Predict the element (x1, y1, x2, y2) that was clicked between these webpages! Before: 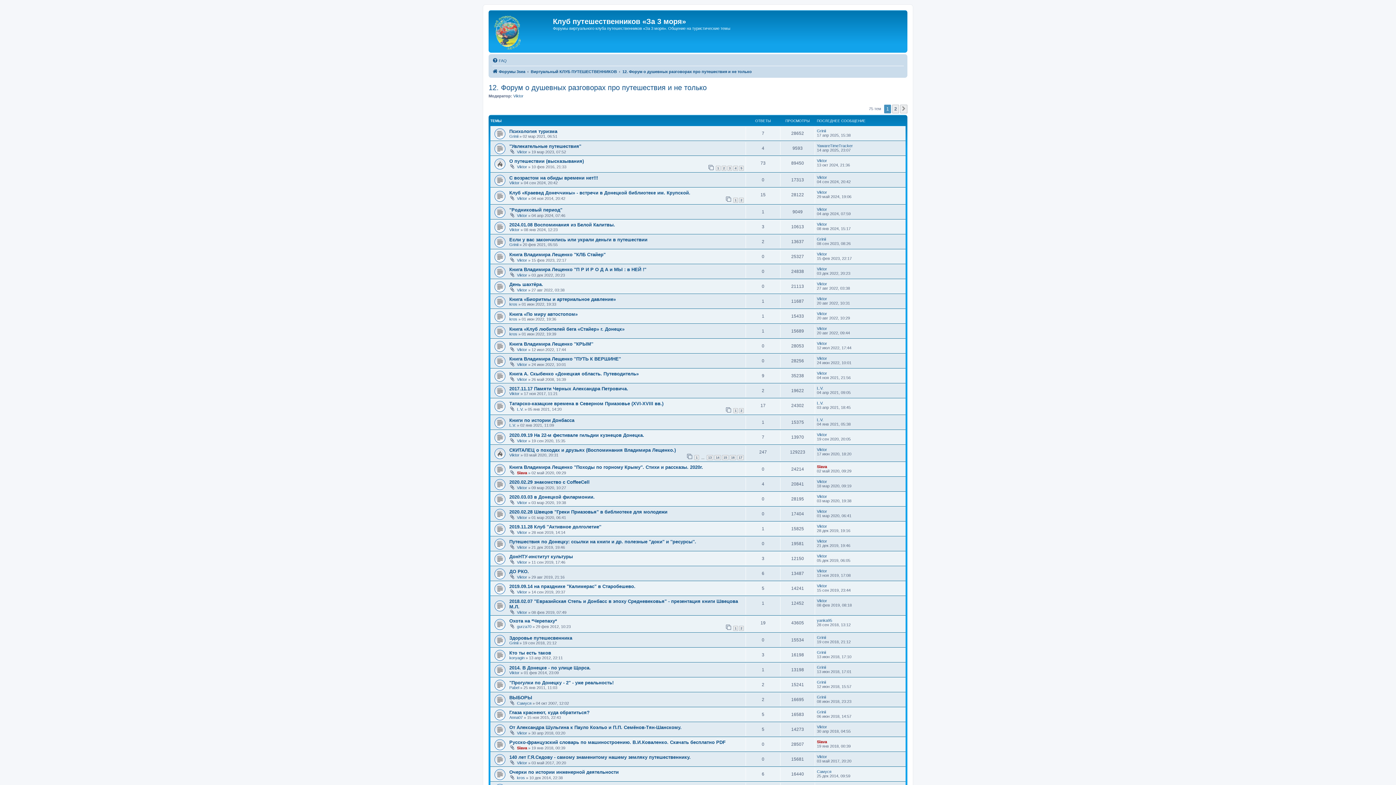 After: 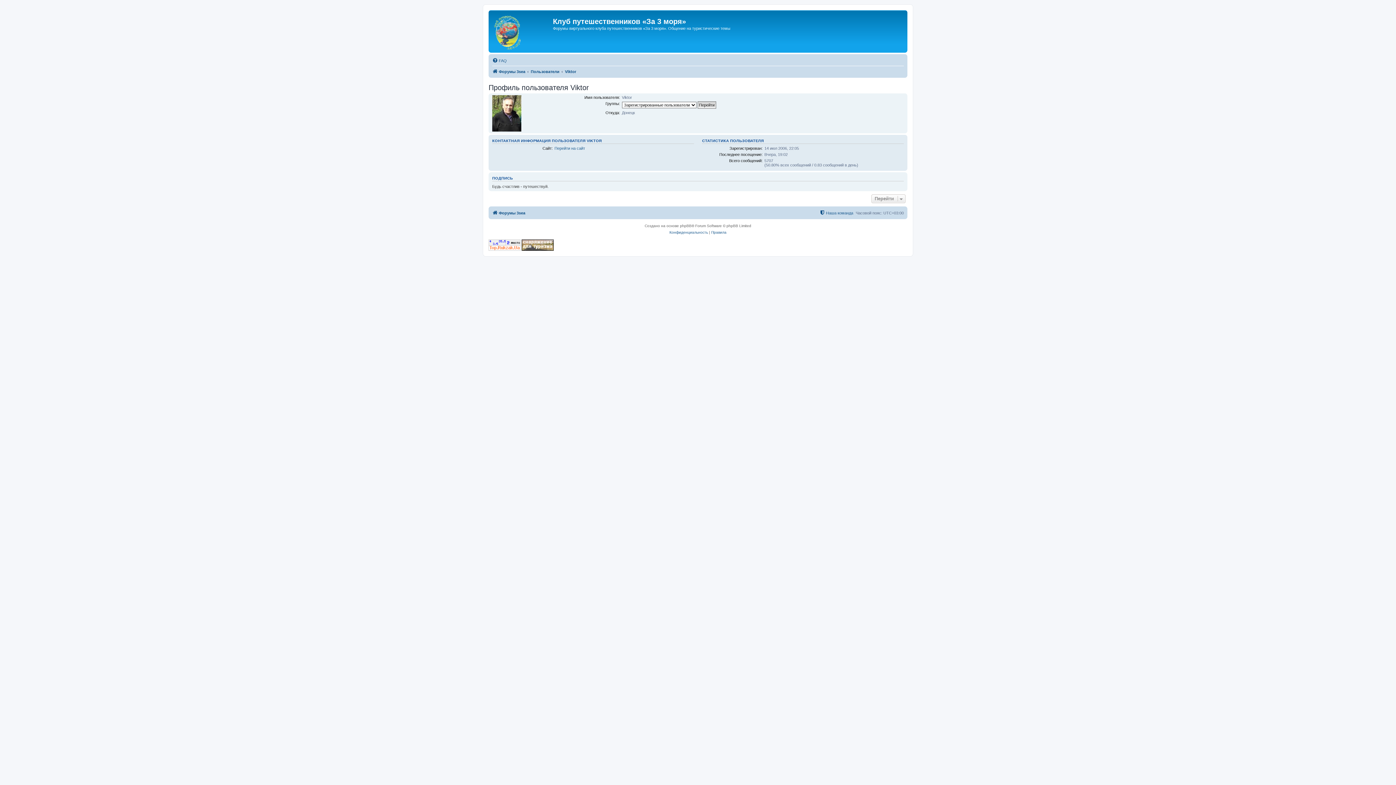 Action: label: Viktor bbox: (517, 377, 527, 381)